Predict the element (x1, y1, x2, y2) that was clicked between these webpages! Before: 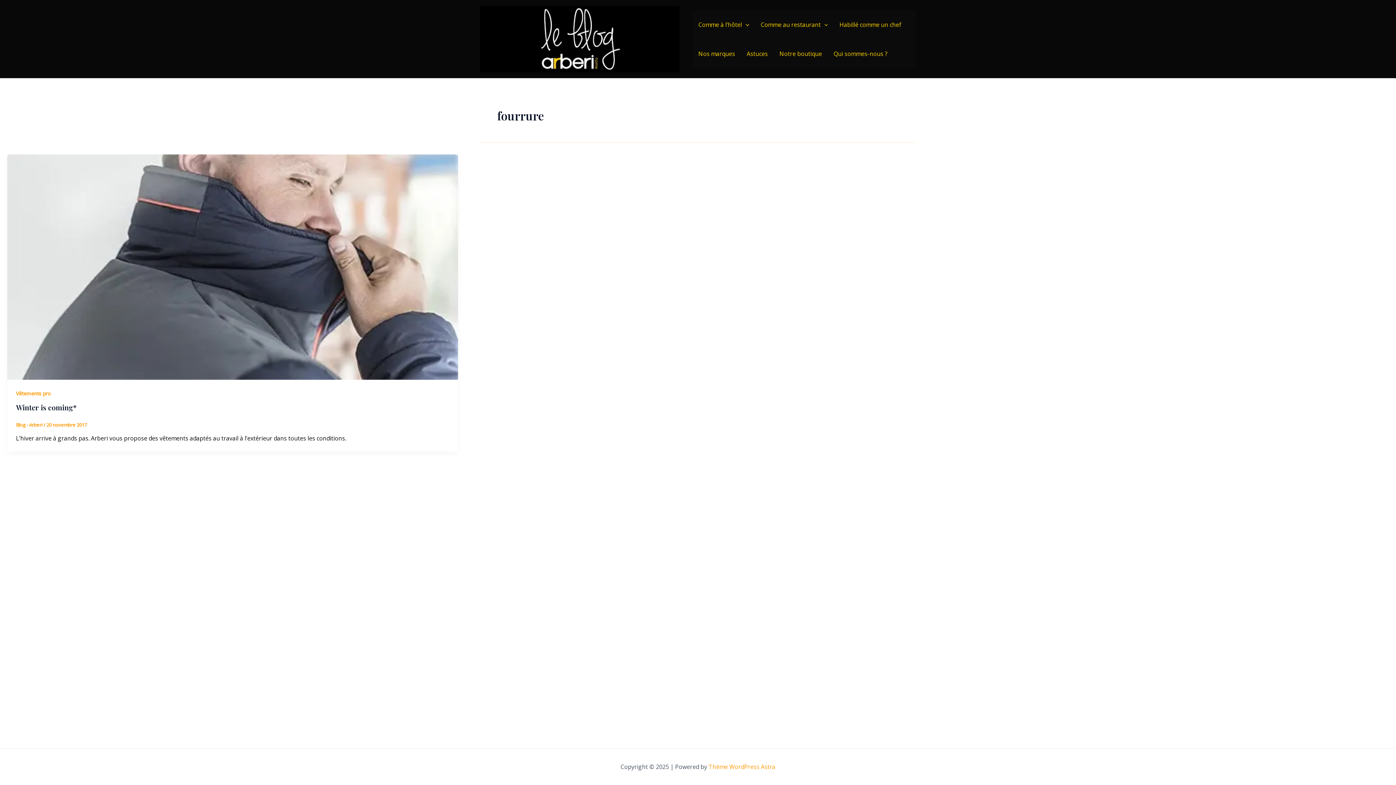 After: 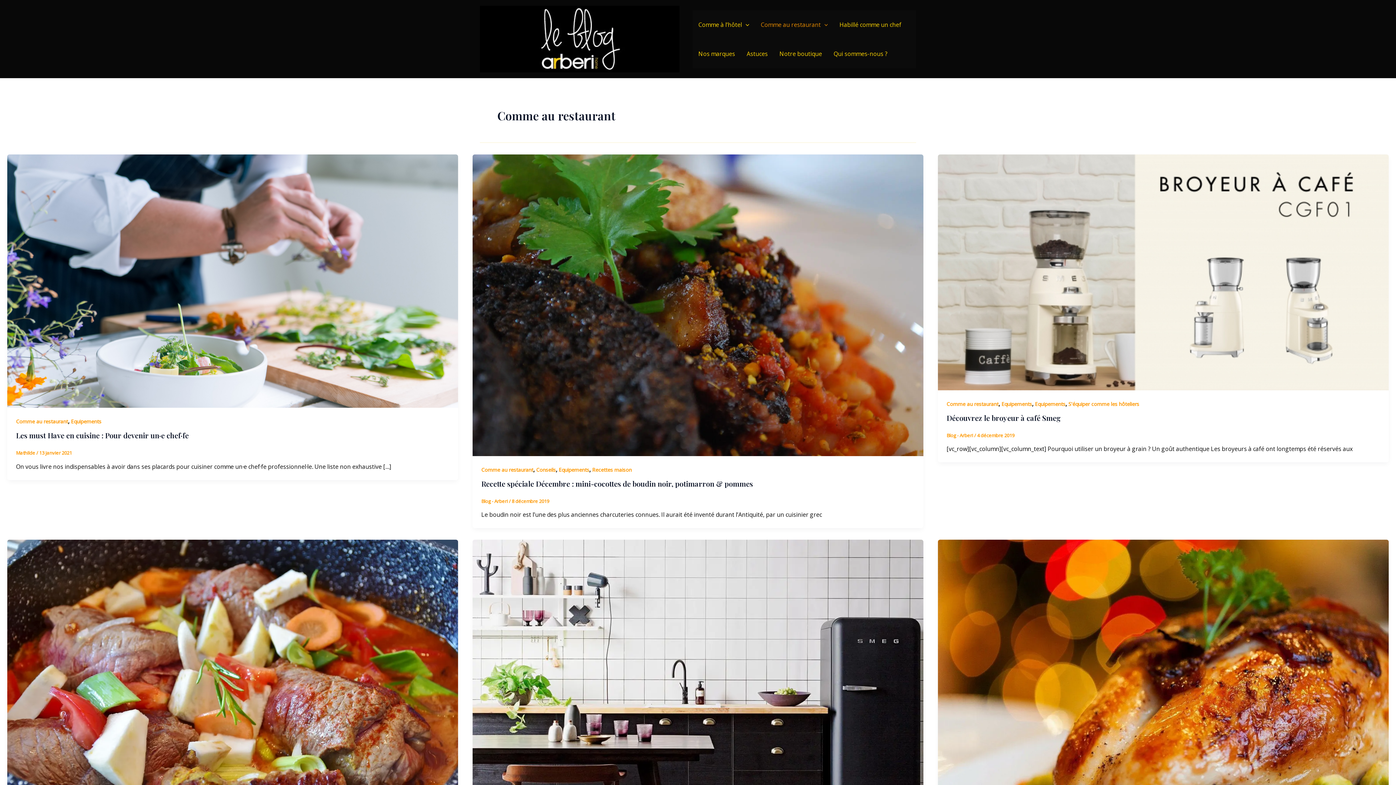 Action: label: Comme au restaurant bbox: (755, 10, 833, 39)